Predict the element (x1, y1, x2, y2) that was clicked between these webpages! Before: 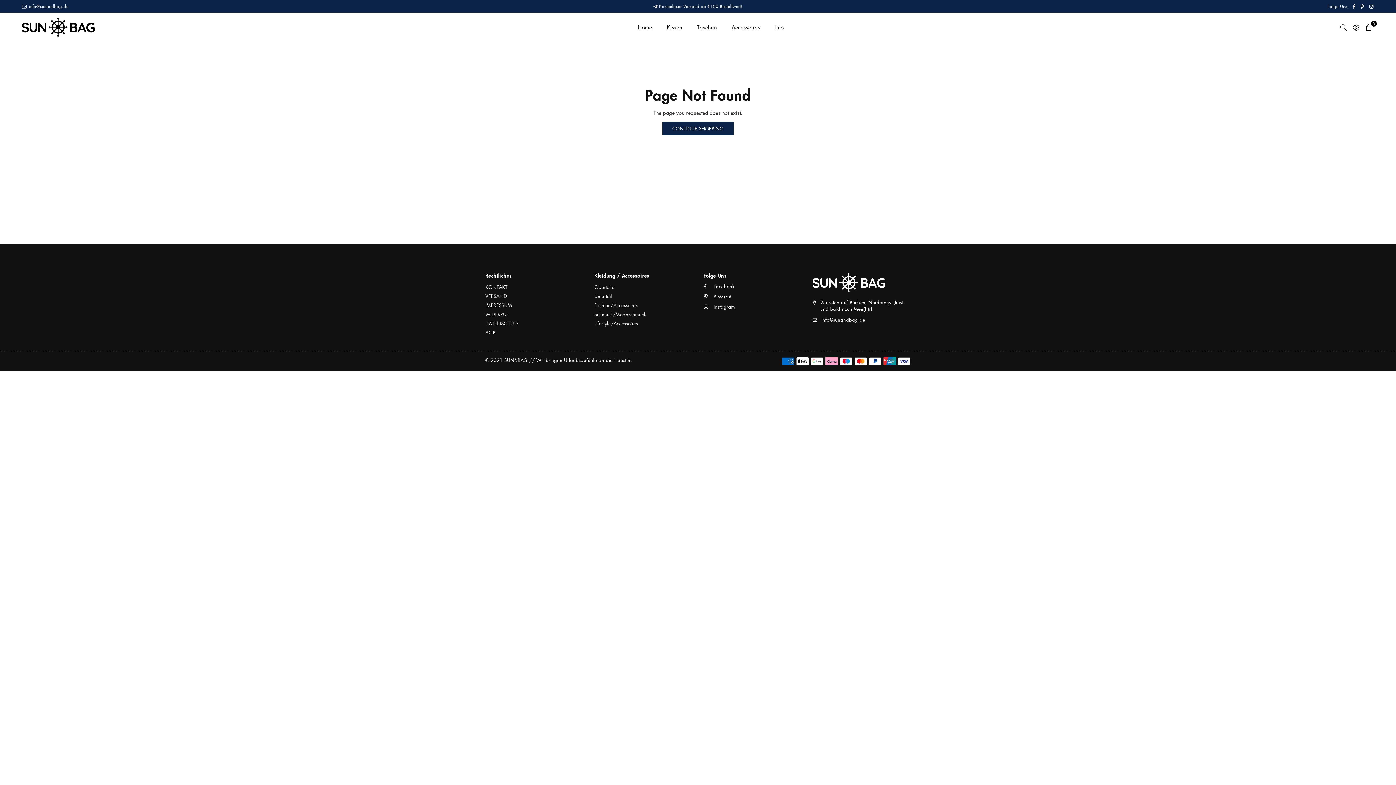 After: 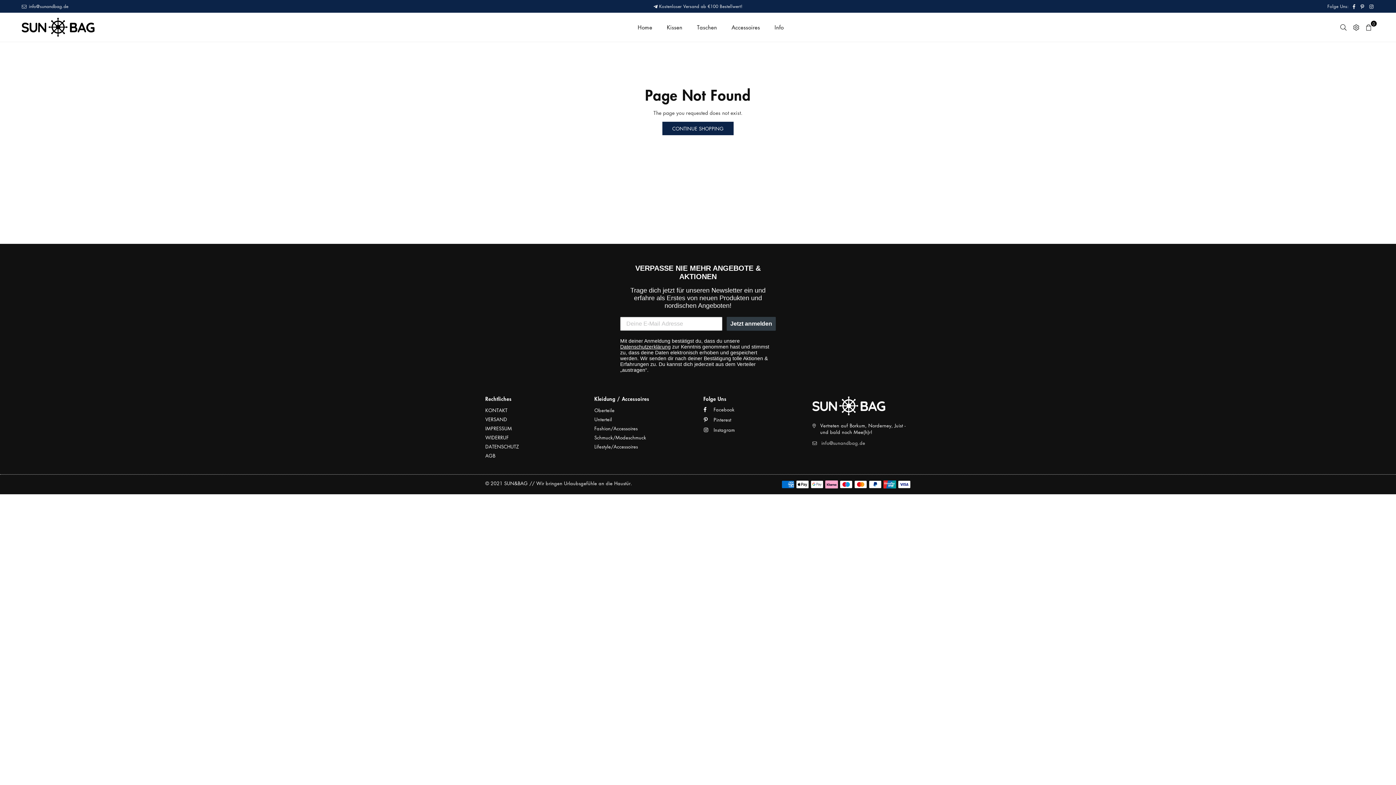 Action: bbox: (821, 316, 865, 323) label: info@sunandbag.de